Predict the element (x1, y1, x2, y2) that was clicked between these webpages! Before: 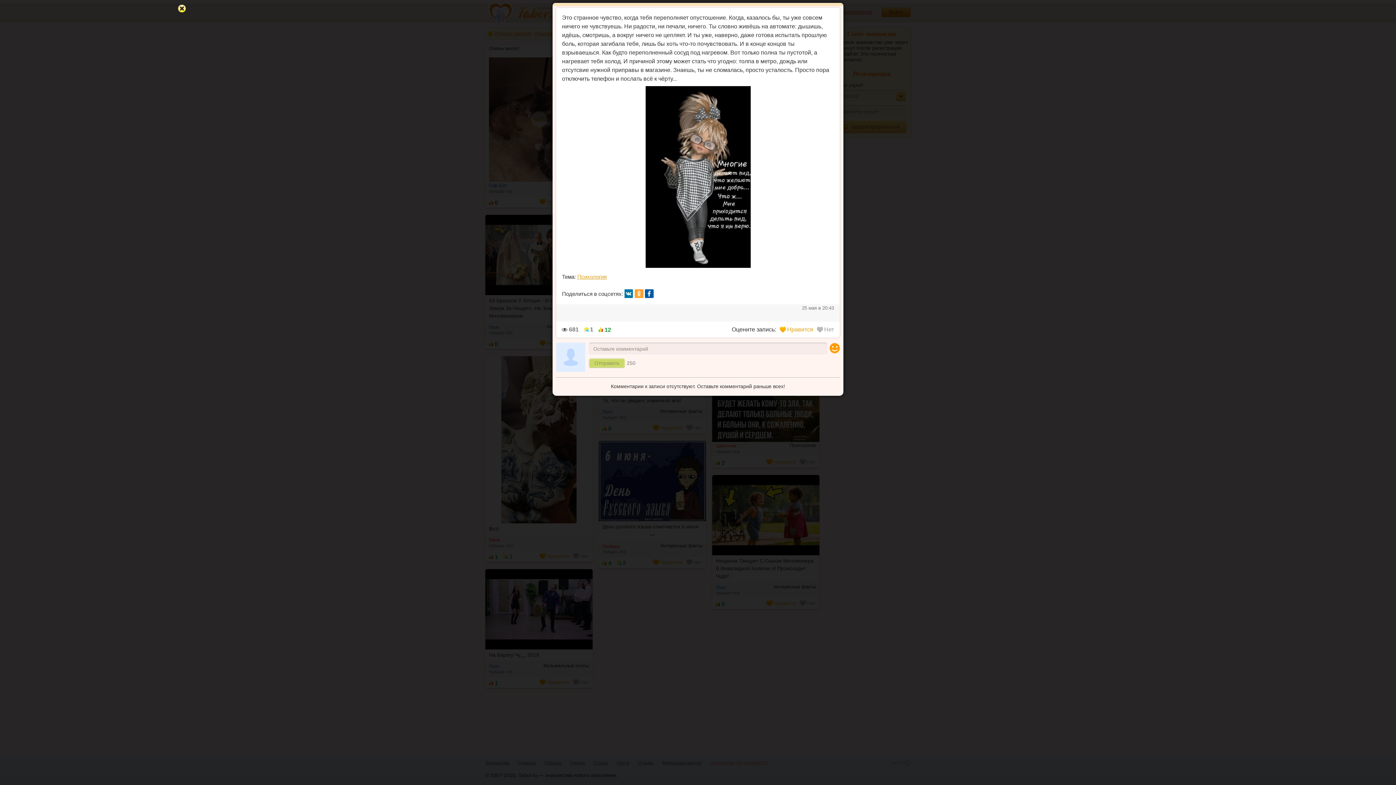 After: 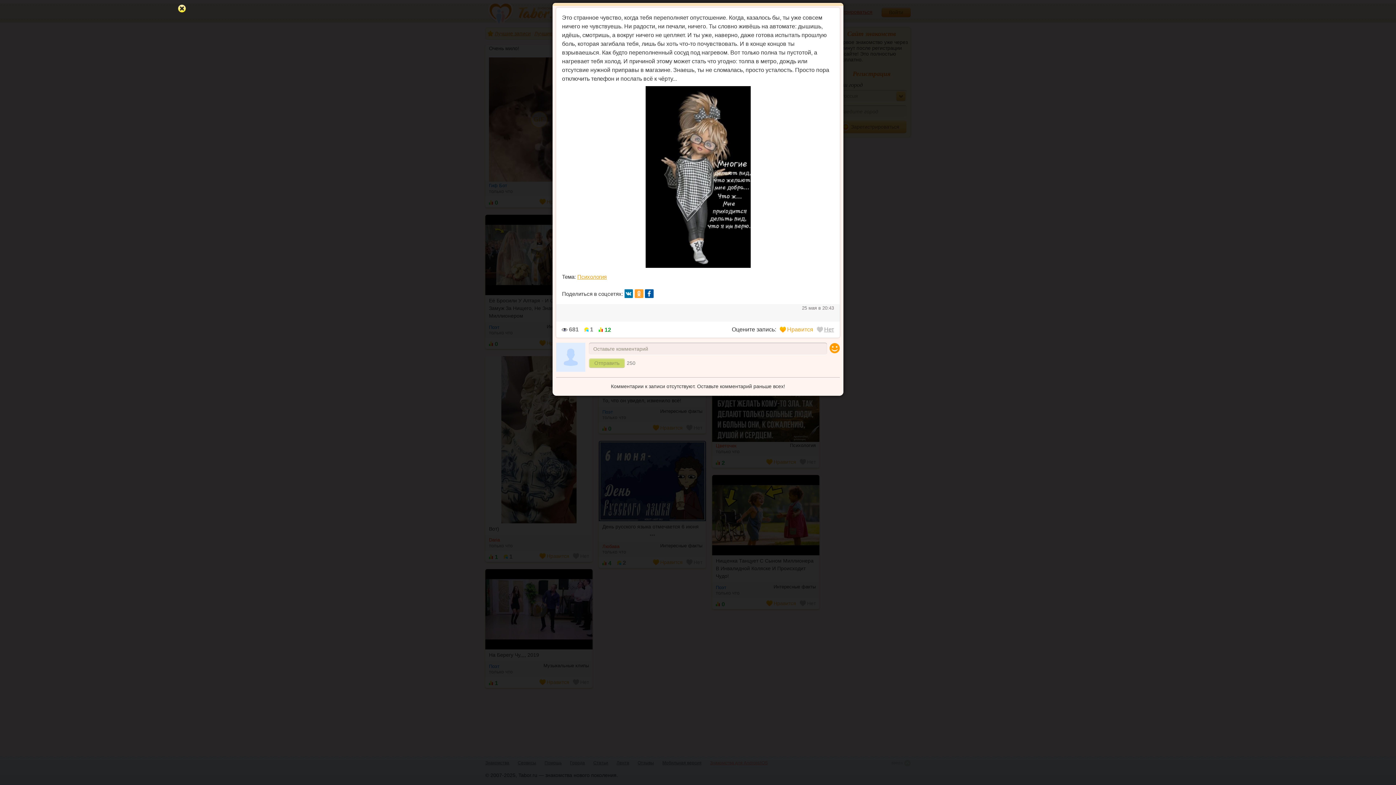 Action: label: Нет bbox: (817, 325, 834, 334)